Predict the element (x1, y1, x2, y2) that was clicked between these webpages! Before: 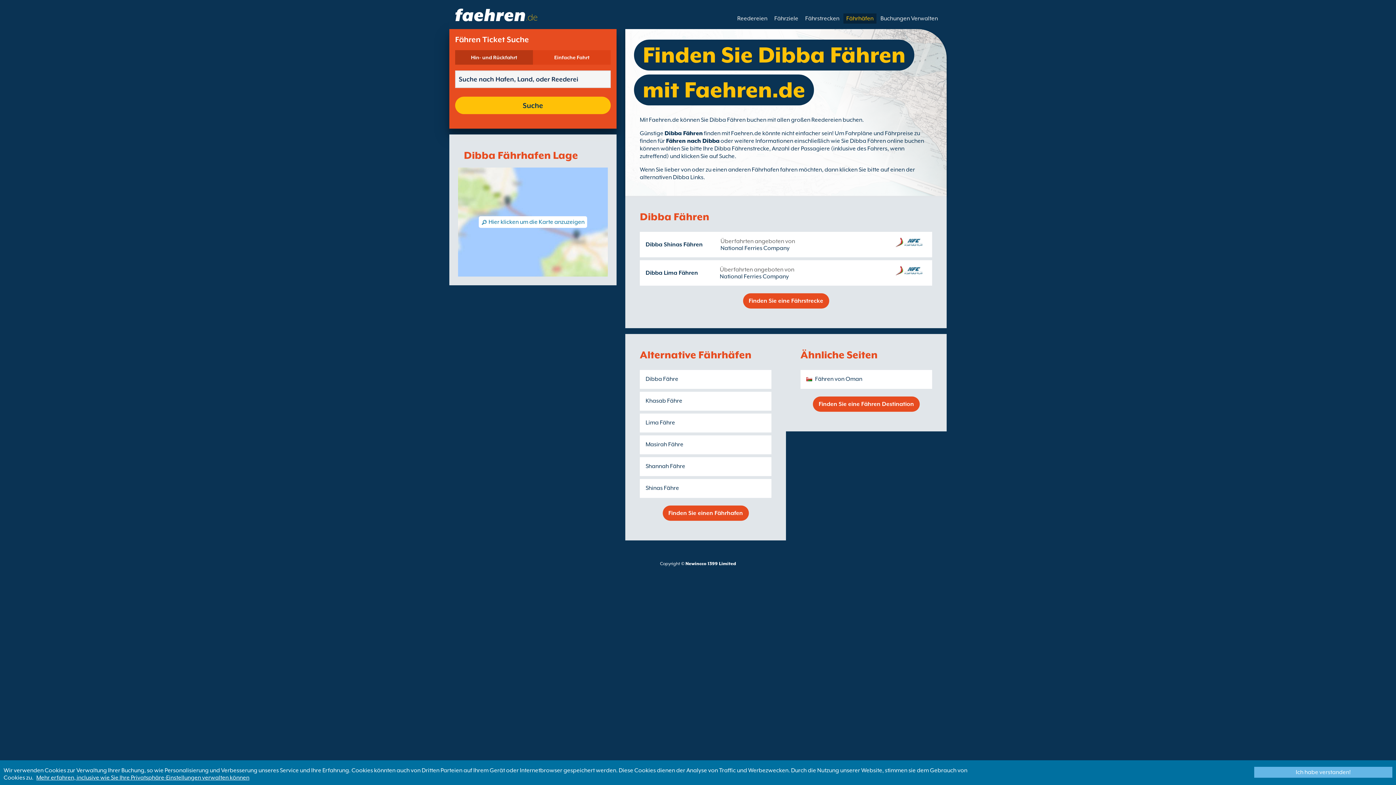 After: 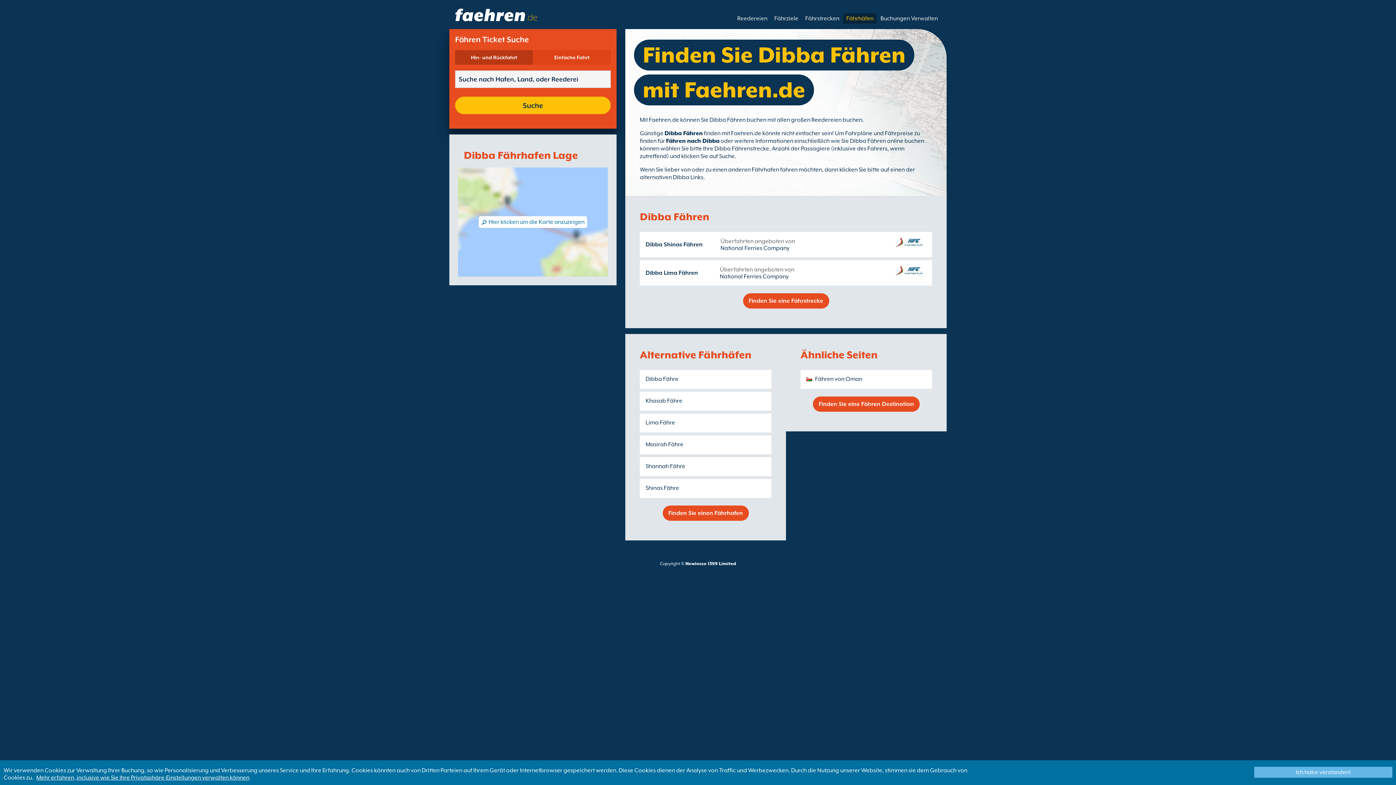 Action: bbox: (645, 376, 722, 382) label: Dibba Fähre